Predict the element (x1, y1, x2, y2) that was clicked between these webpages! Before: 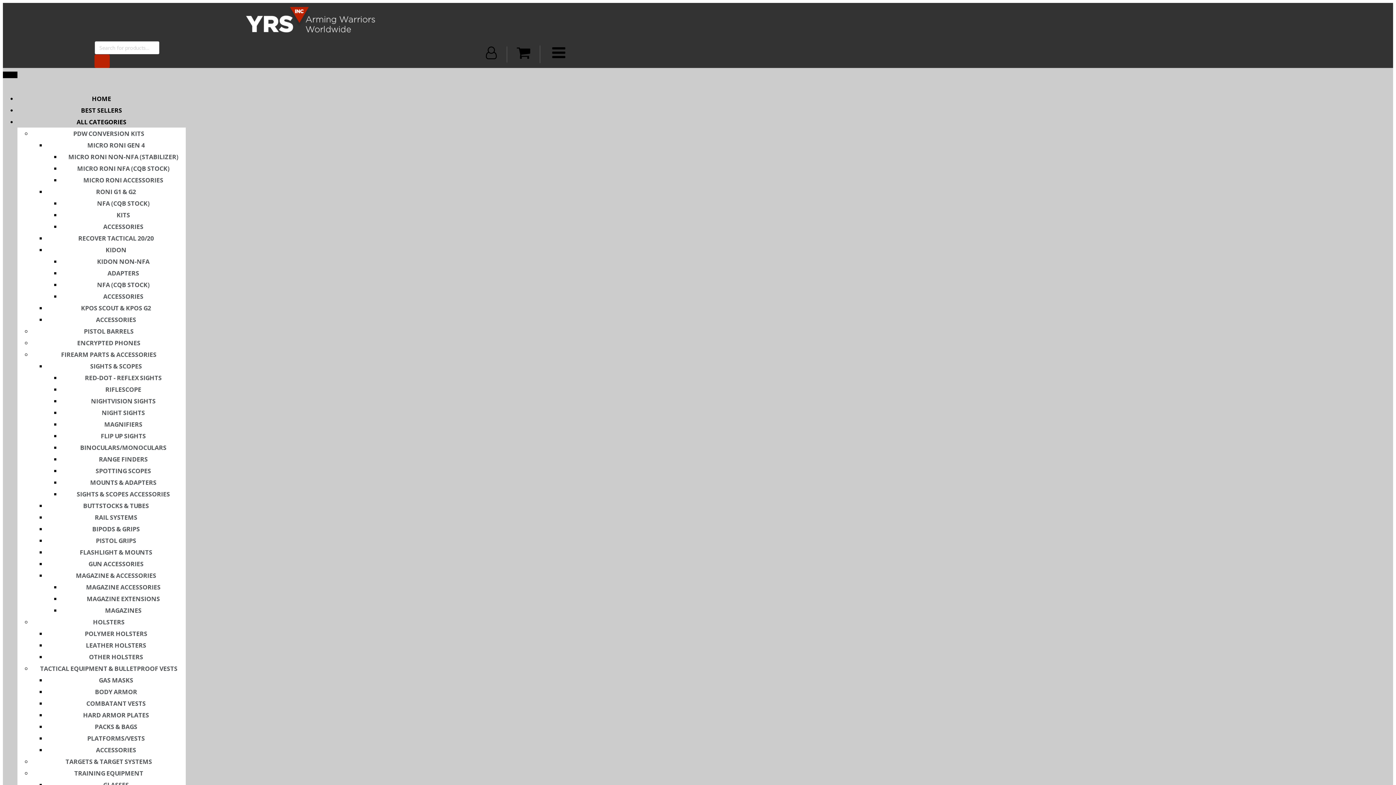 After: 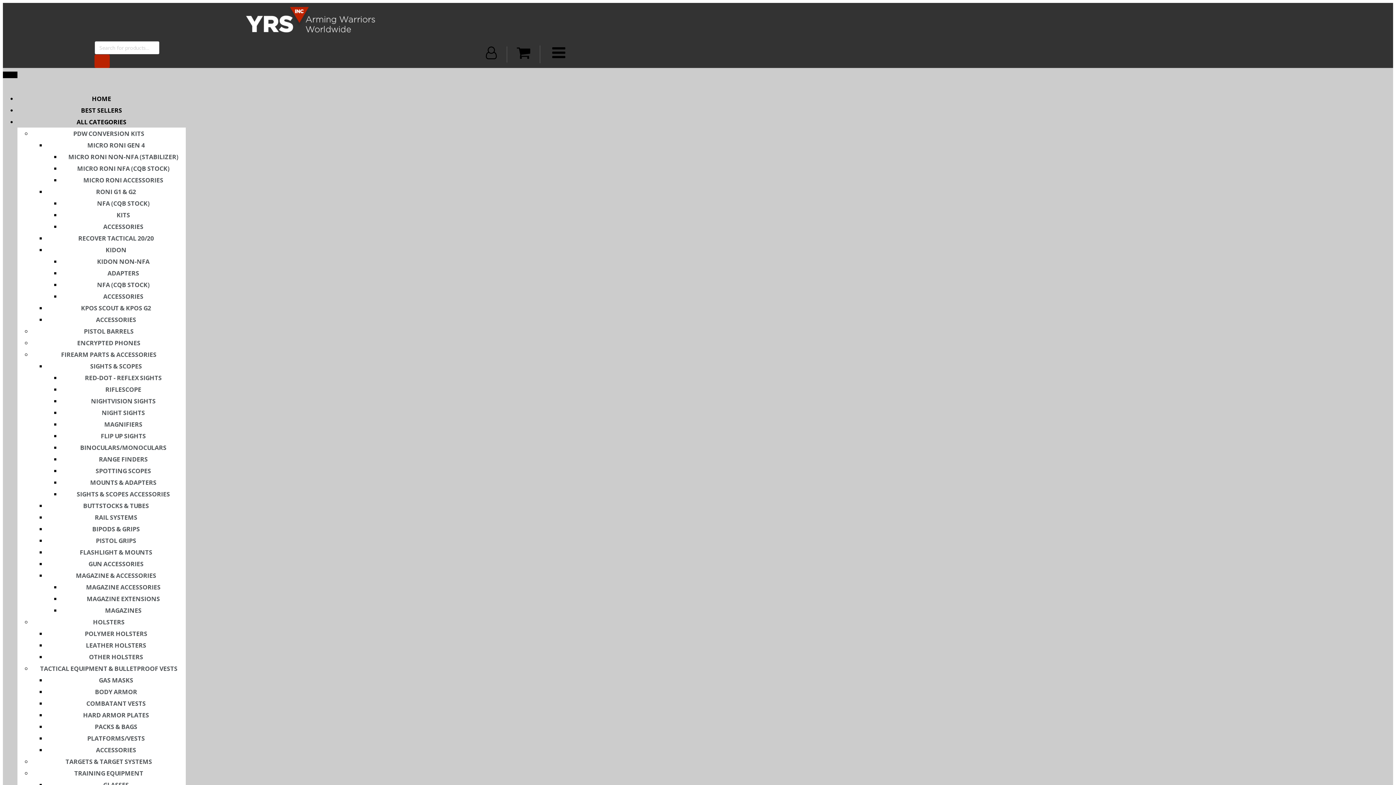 Action: label: SIGHTS & SCOPES bbox: (82, 358, 149, 374)